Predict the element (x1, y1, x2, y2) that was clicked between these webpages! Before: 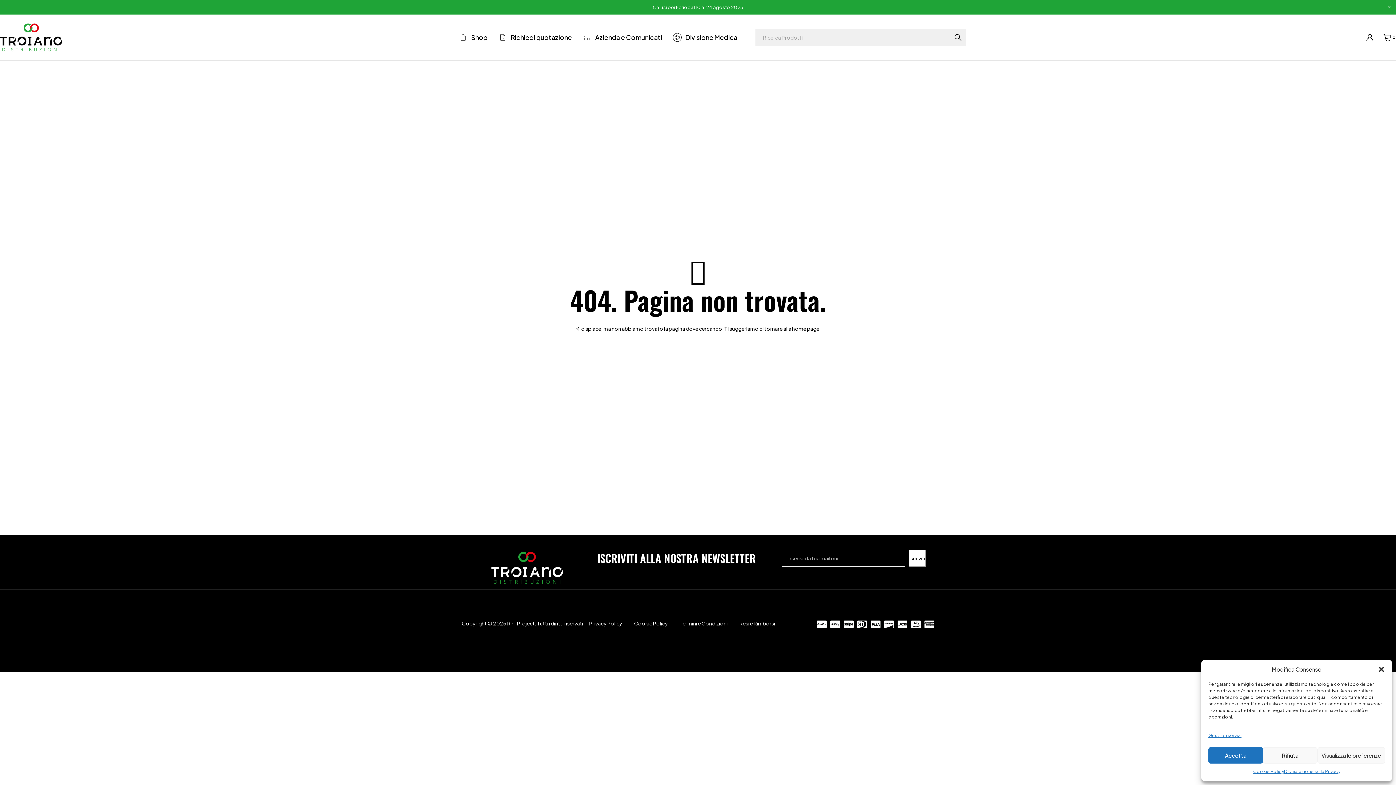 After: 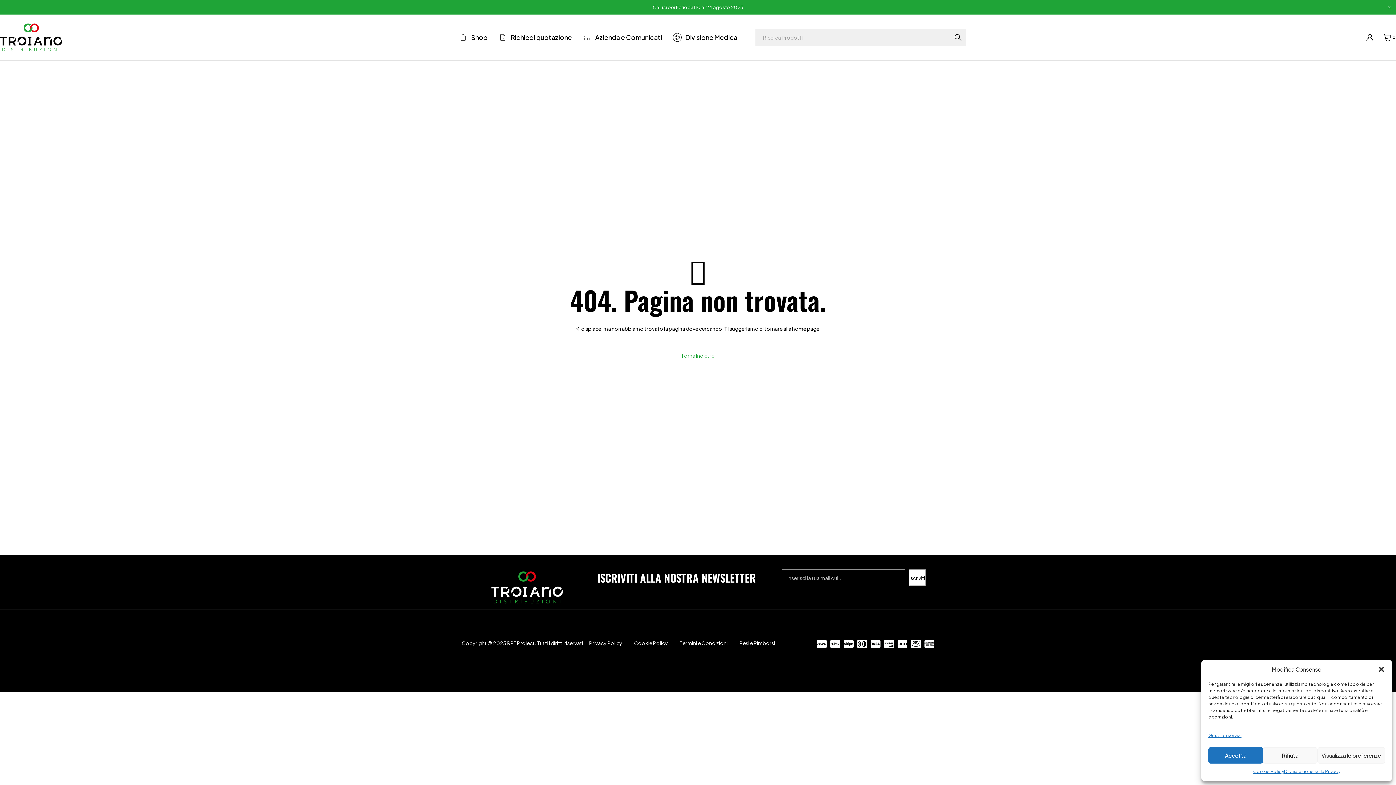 Action: label: Resi e Rimborsi bbox: (735, 619, 775, 628)